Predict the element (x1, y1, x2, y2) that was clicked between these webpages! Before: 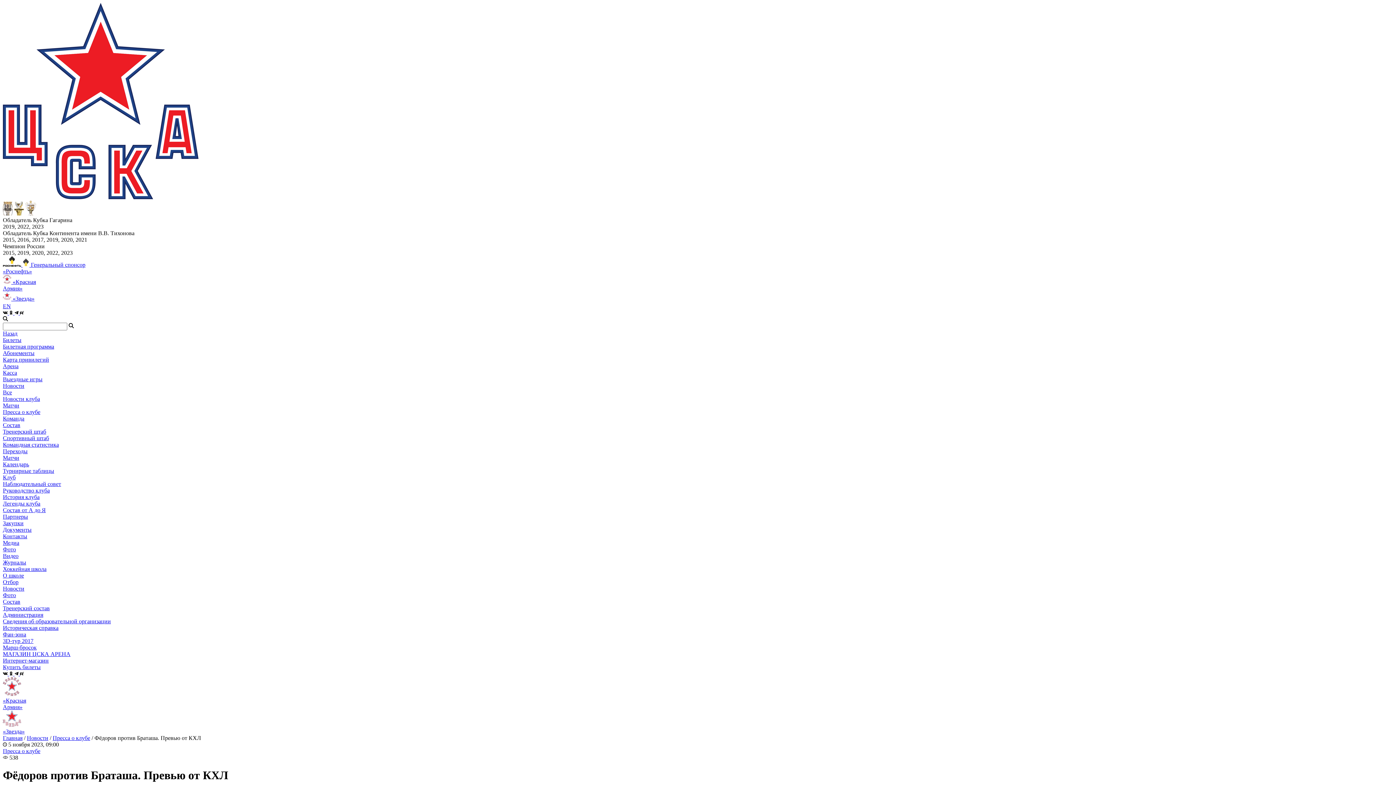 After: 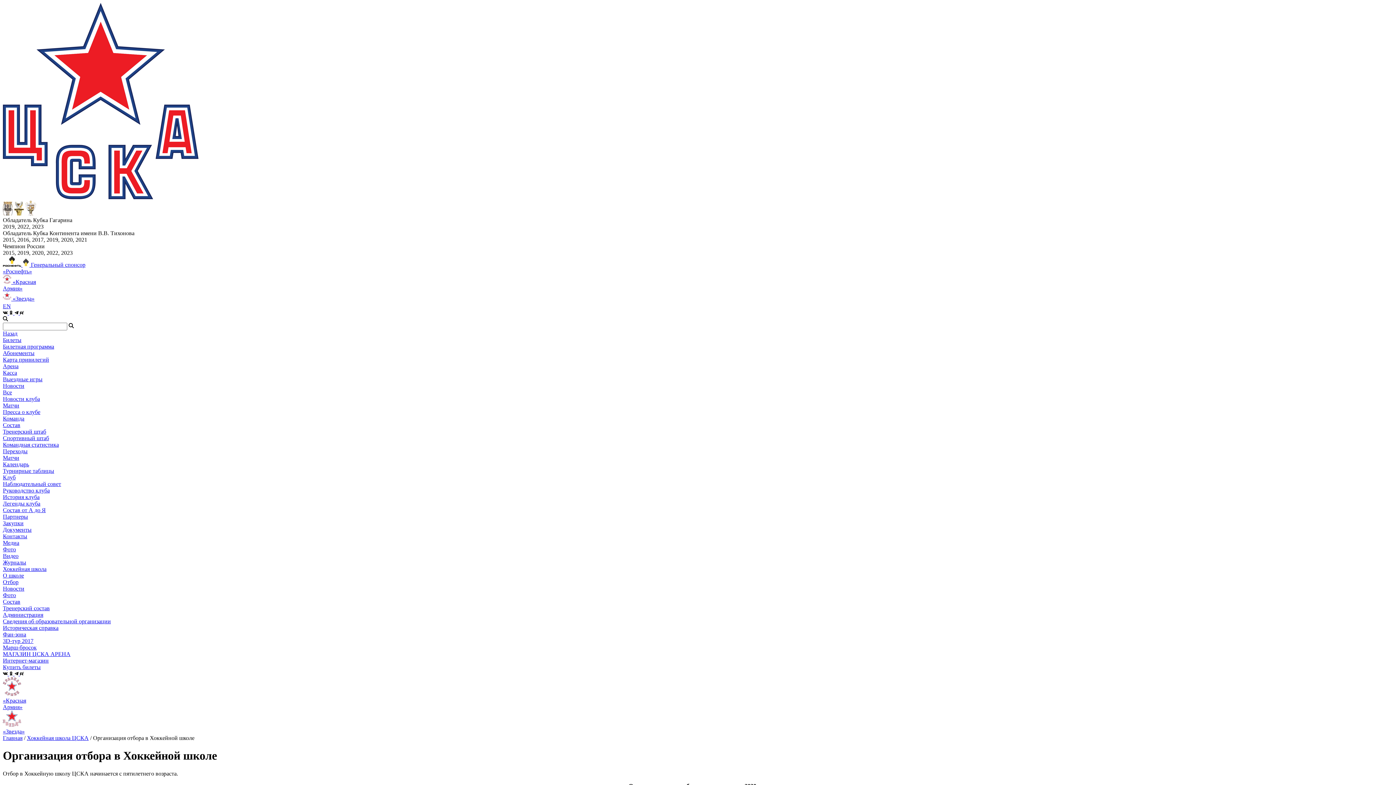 Action: label: Отбор bbox: (2, 579, 18, 585)